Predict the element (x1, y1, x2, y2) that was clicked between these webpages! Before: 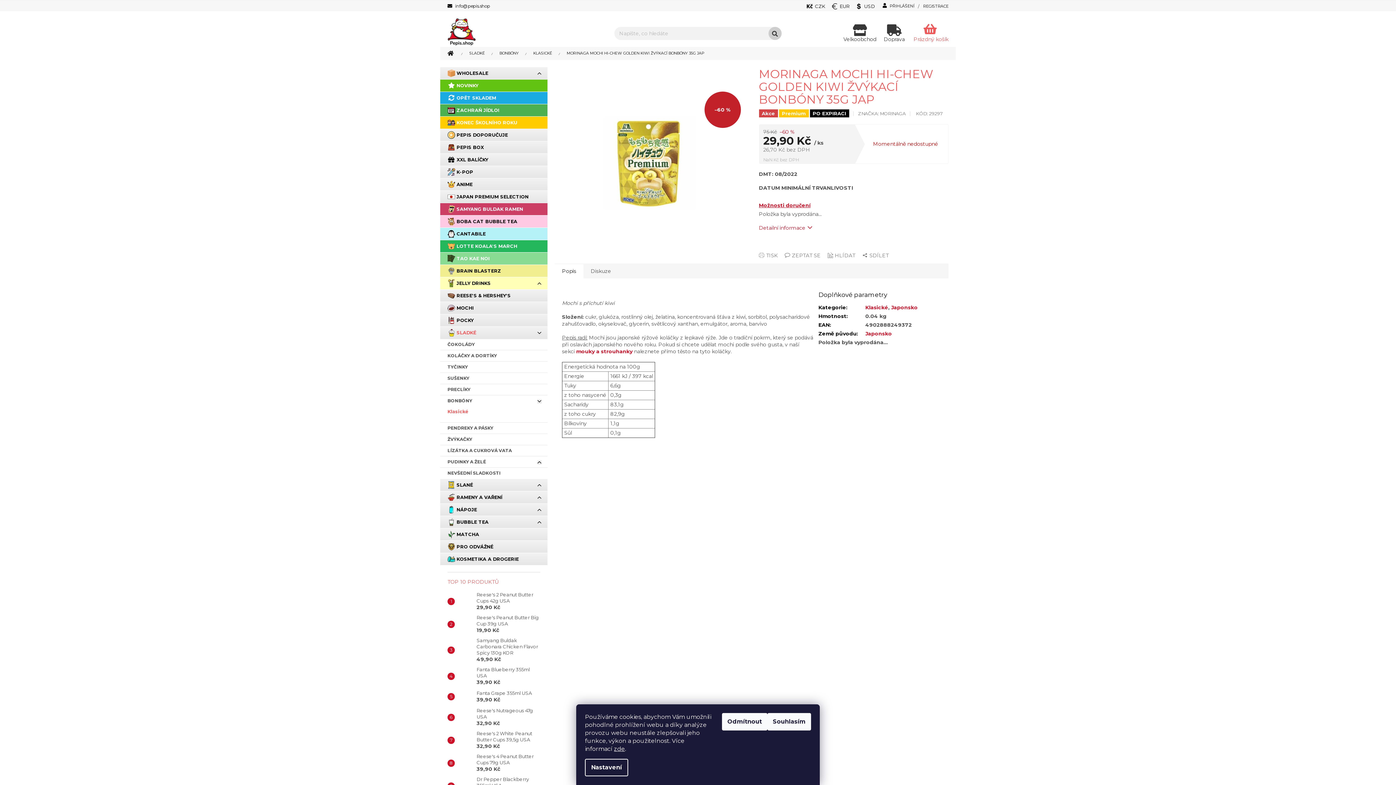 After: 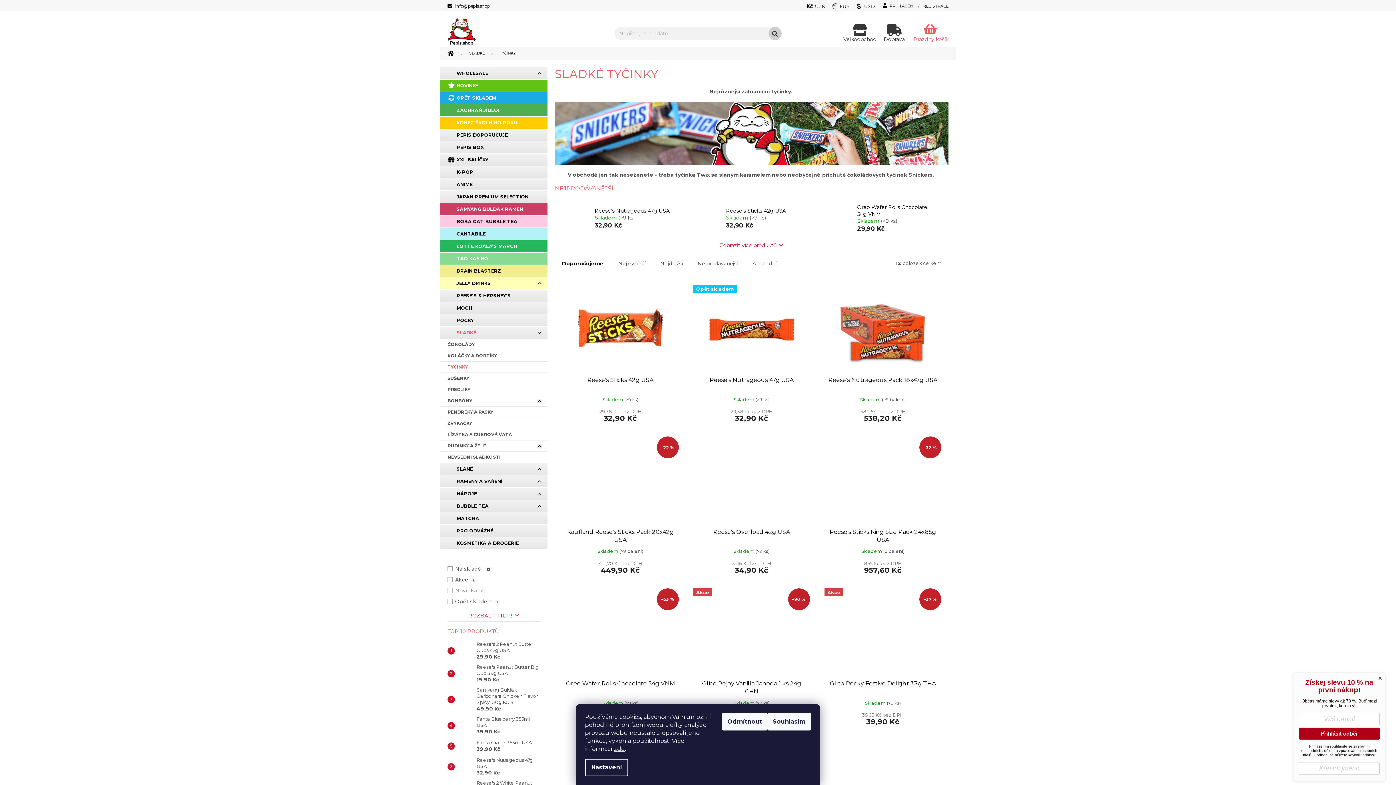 Action: label: TYČINKY bbox: (440, 361, 547, 372)